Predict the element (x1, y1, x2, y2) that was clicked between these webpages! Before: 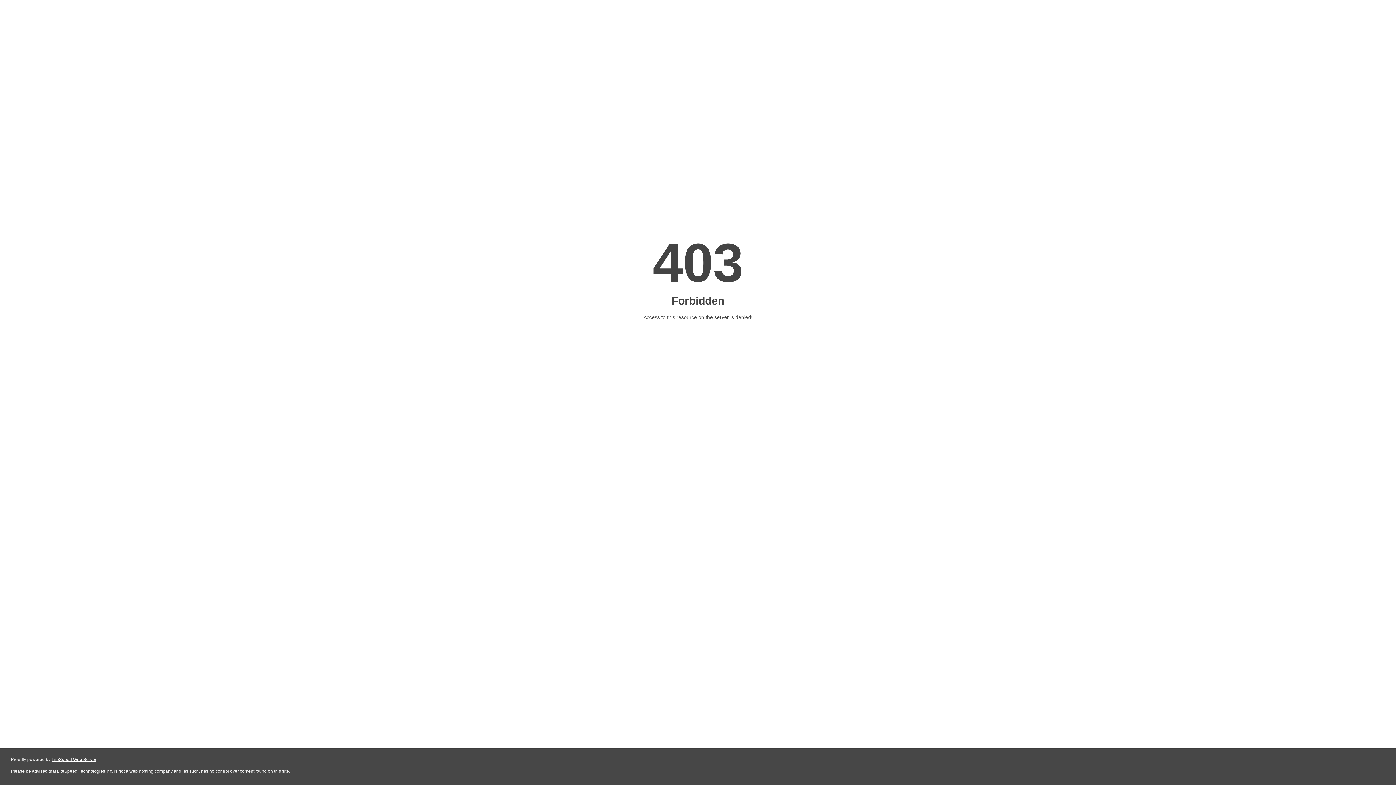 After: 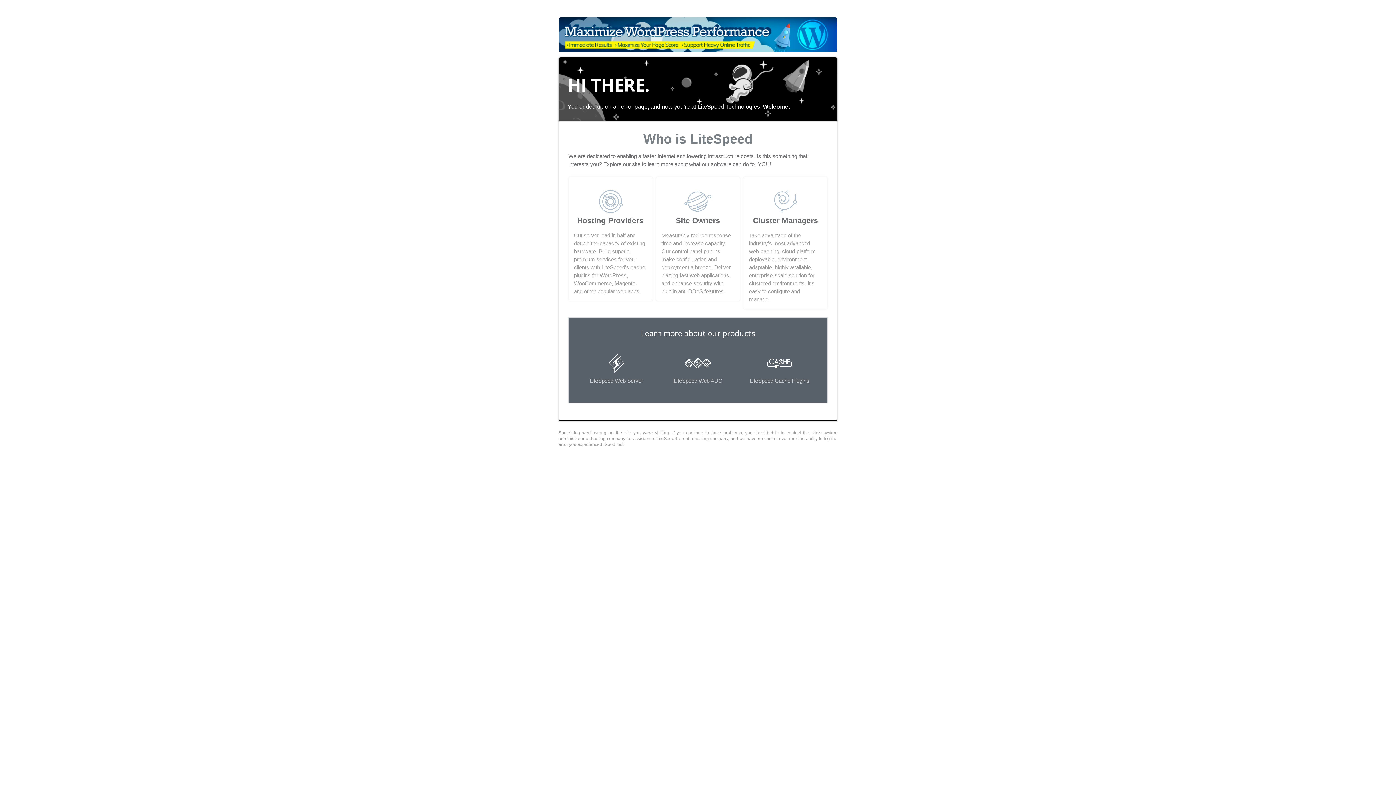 Action: bbox: (51, 757, 96, 762) label: LiteSpeed Web Server